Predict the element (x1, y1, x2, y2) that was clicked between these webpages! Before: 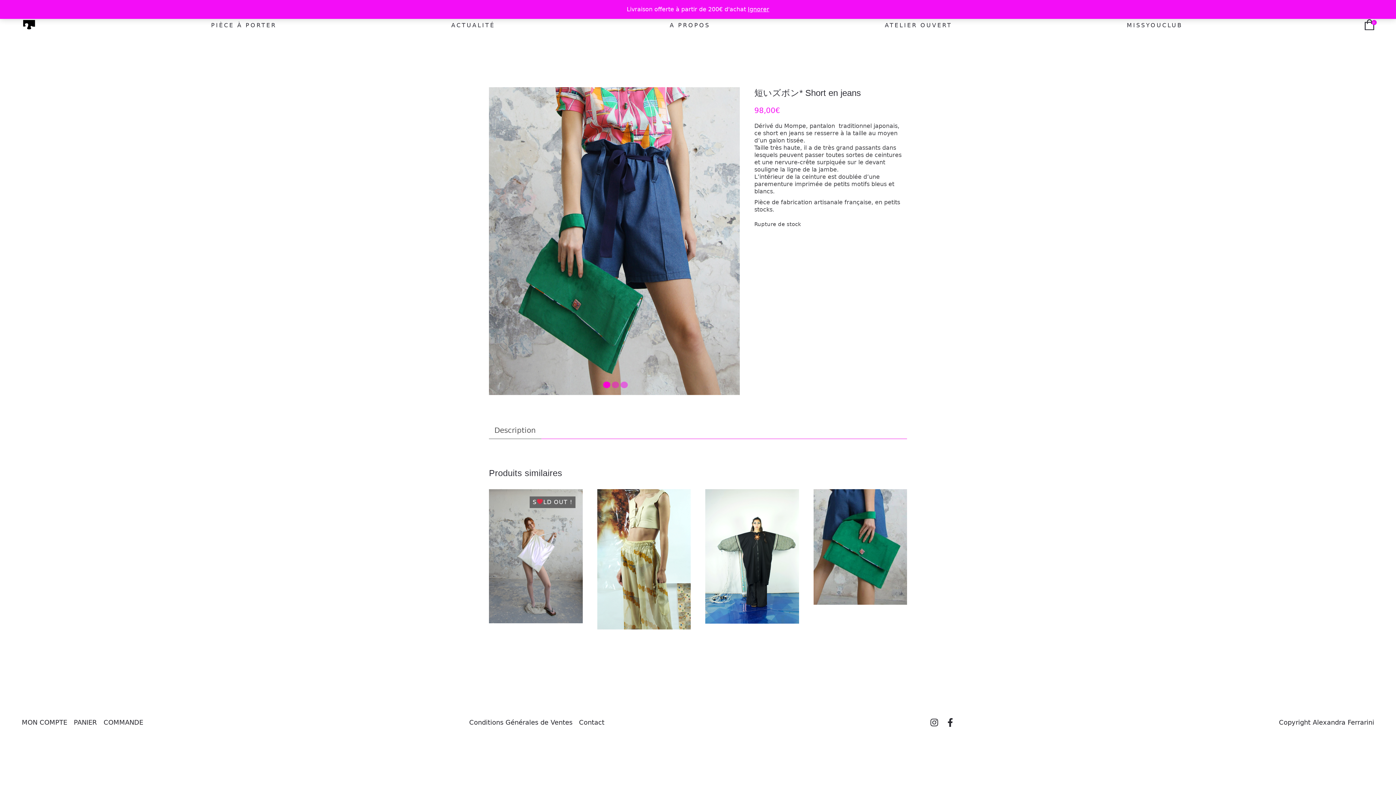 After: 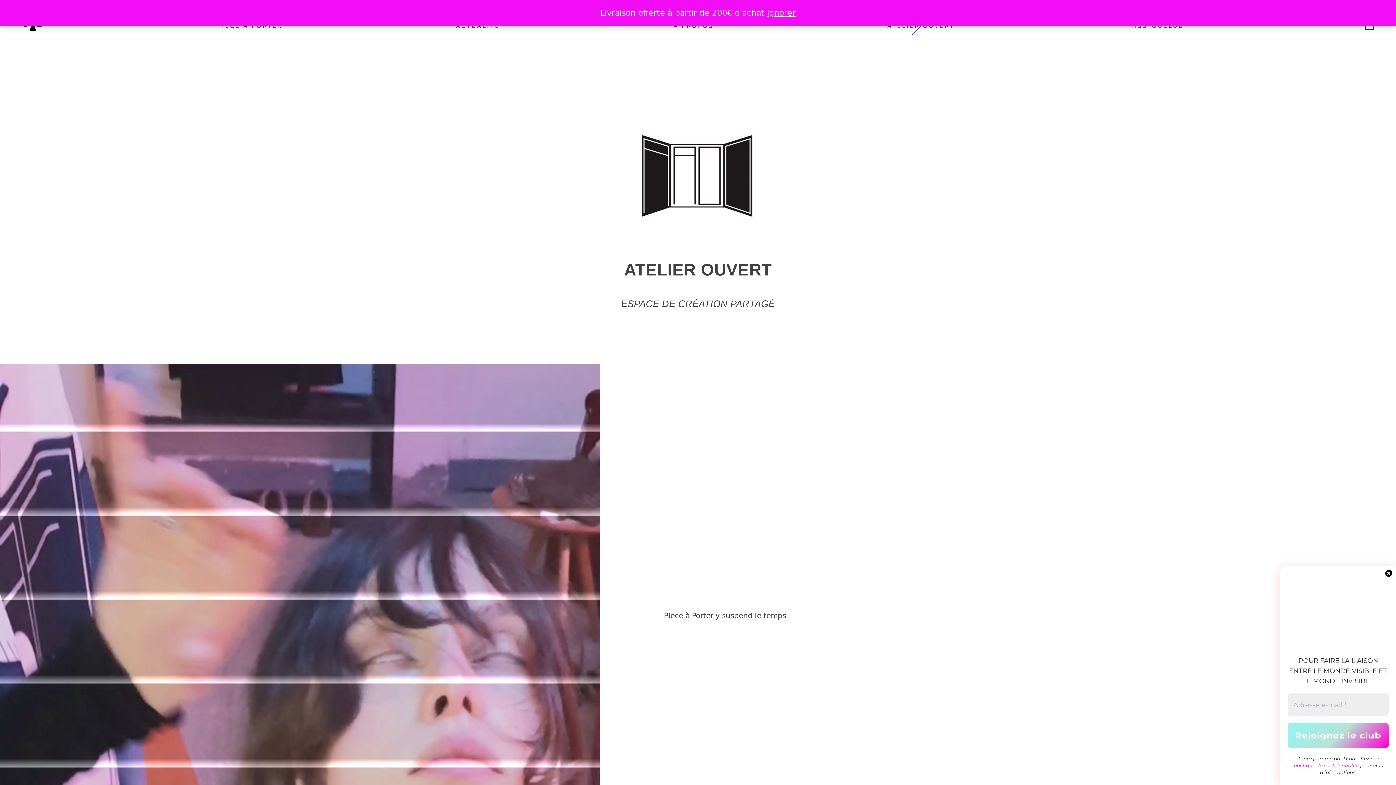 Action: bbox: (885, 22, 952, 28) label: ATELIER OUVERT